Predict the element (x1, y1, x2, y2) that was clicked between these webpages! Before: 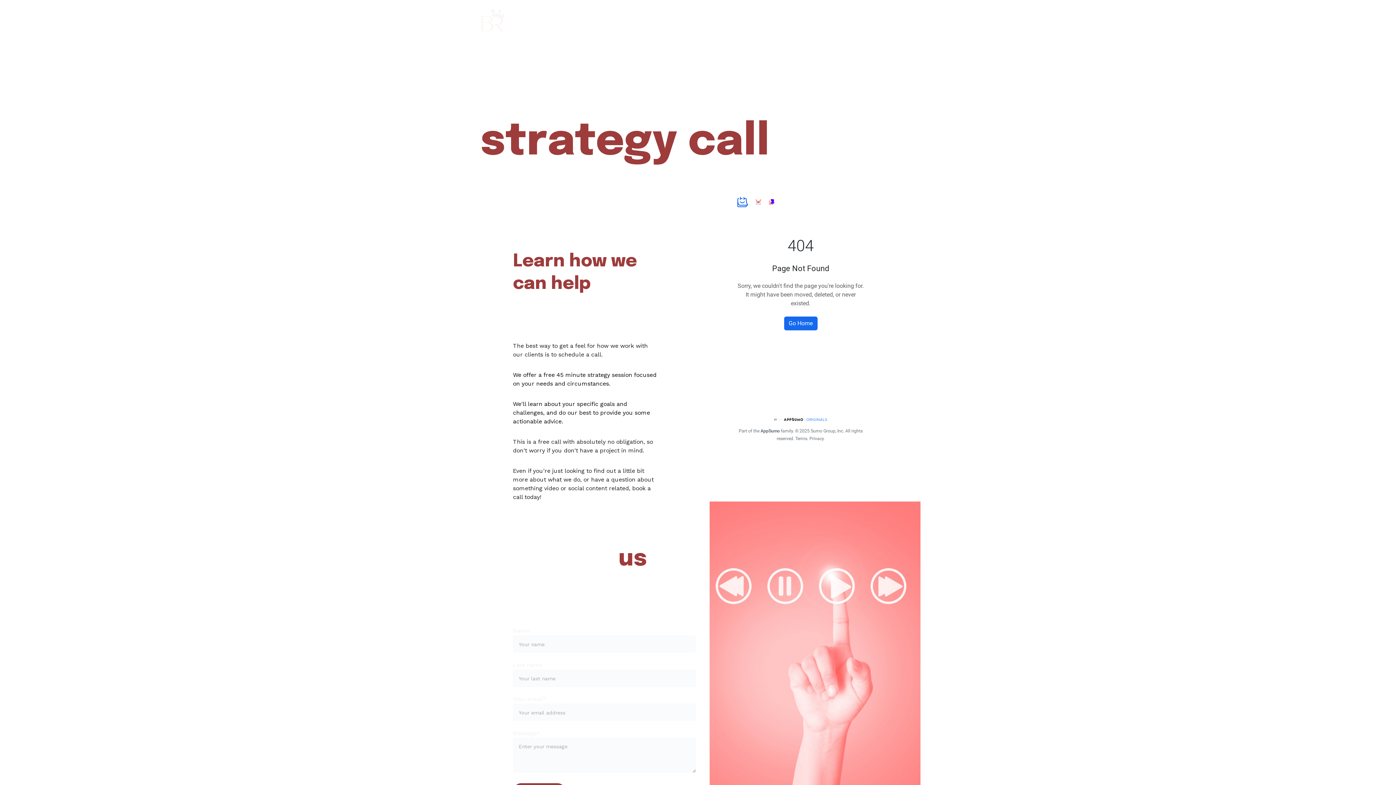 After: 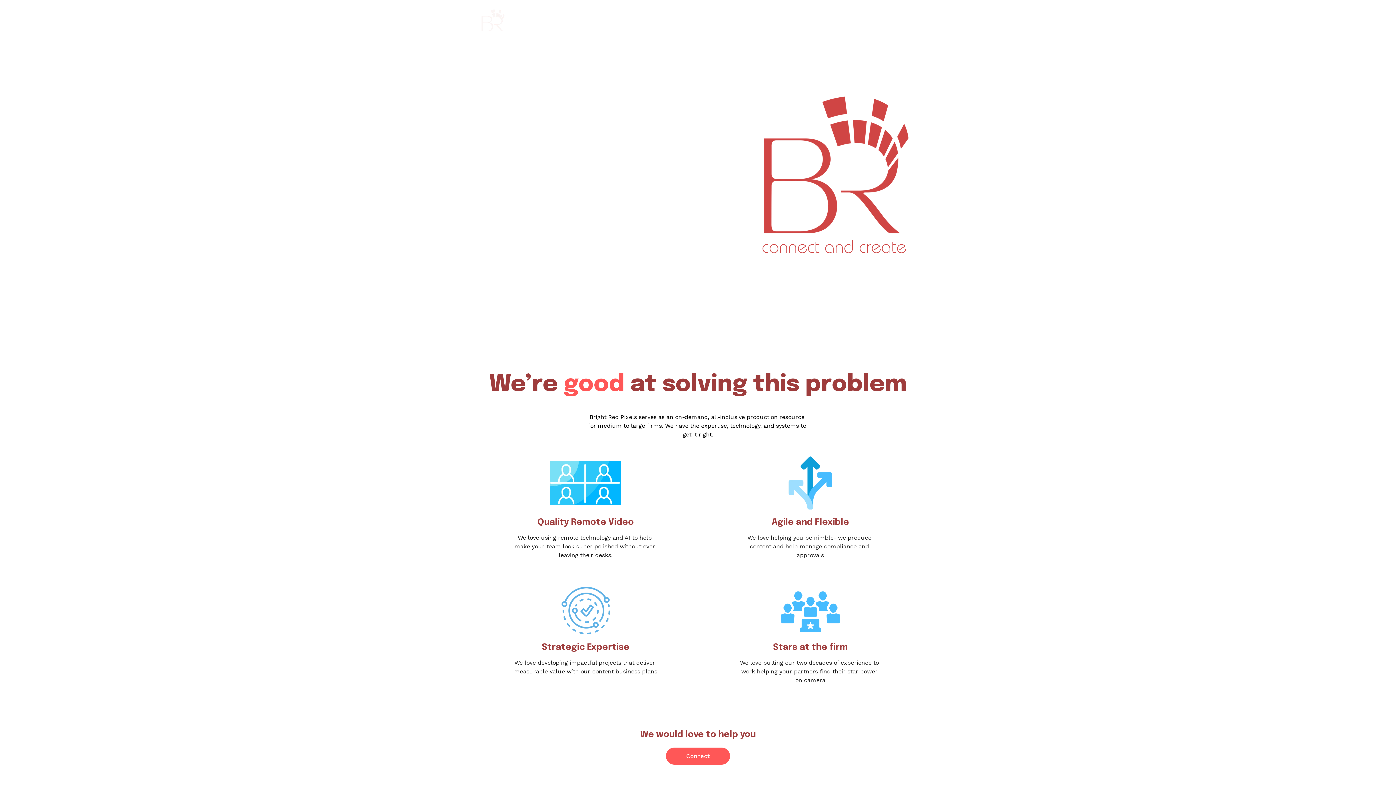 Action: bbox: (481, 8, 504, 32)